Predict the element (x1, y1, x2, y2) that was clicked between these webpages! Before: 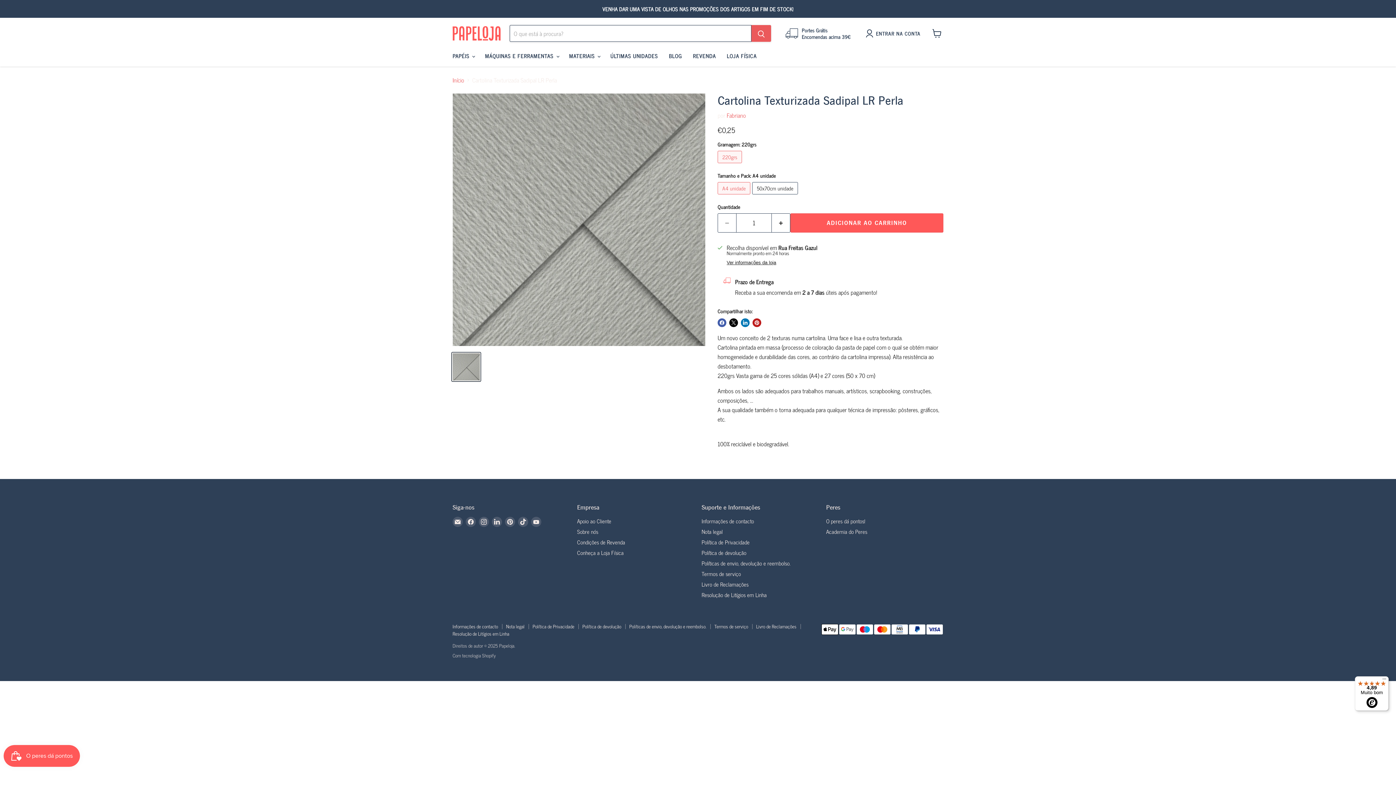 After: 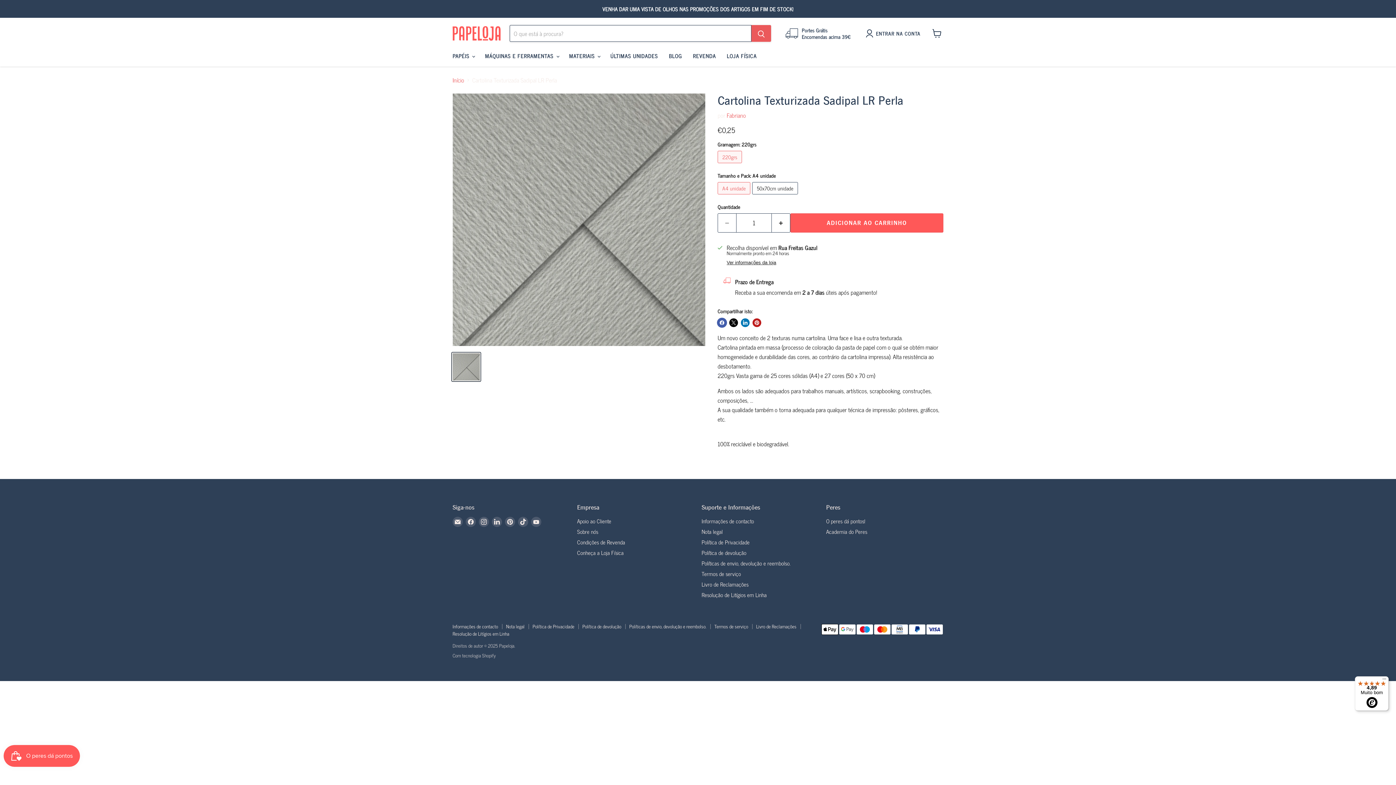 Action: bbox: (717, 318, 726, 327) label: Compartilhar no Facebook